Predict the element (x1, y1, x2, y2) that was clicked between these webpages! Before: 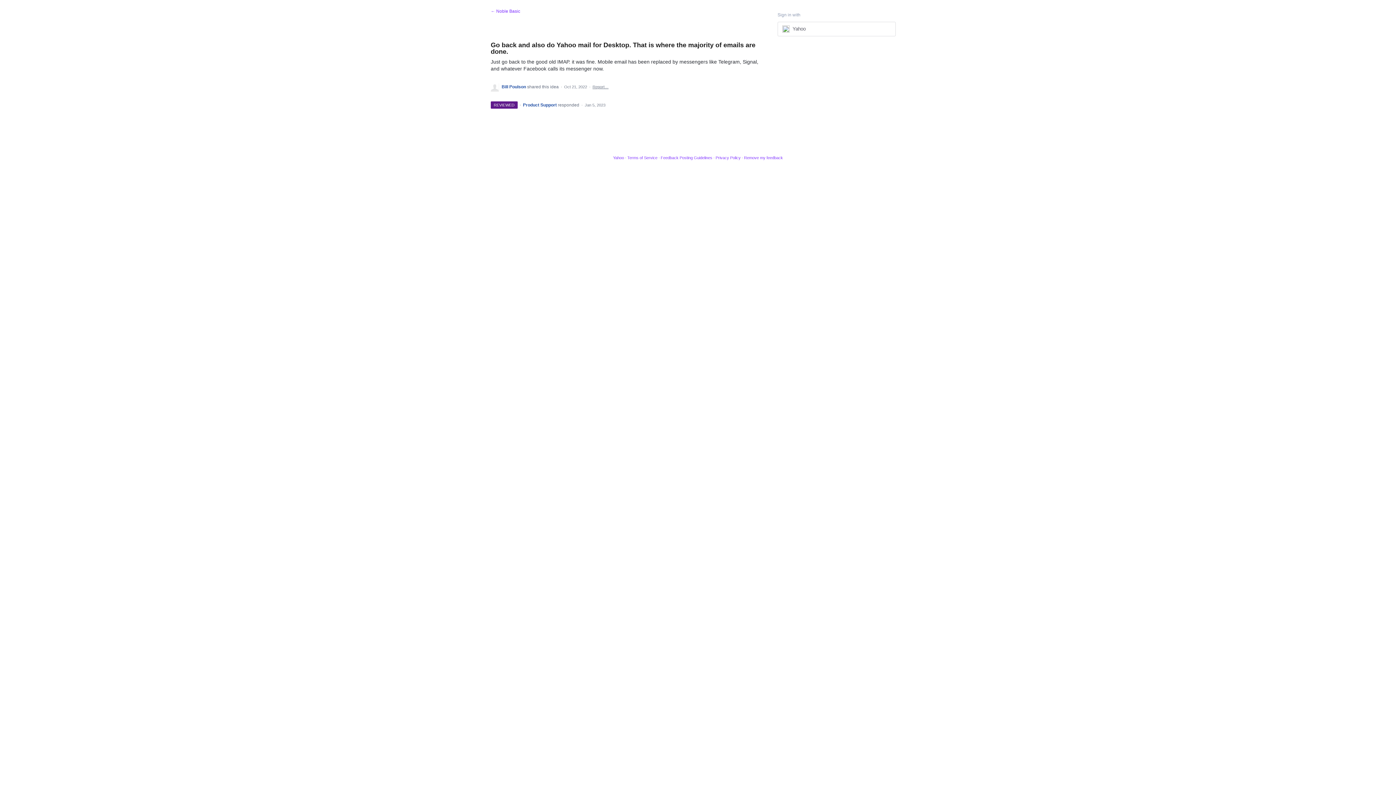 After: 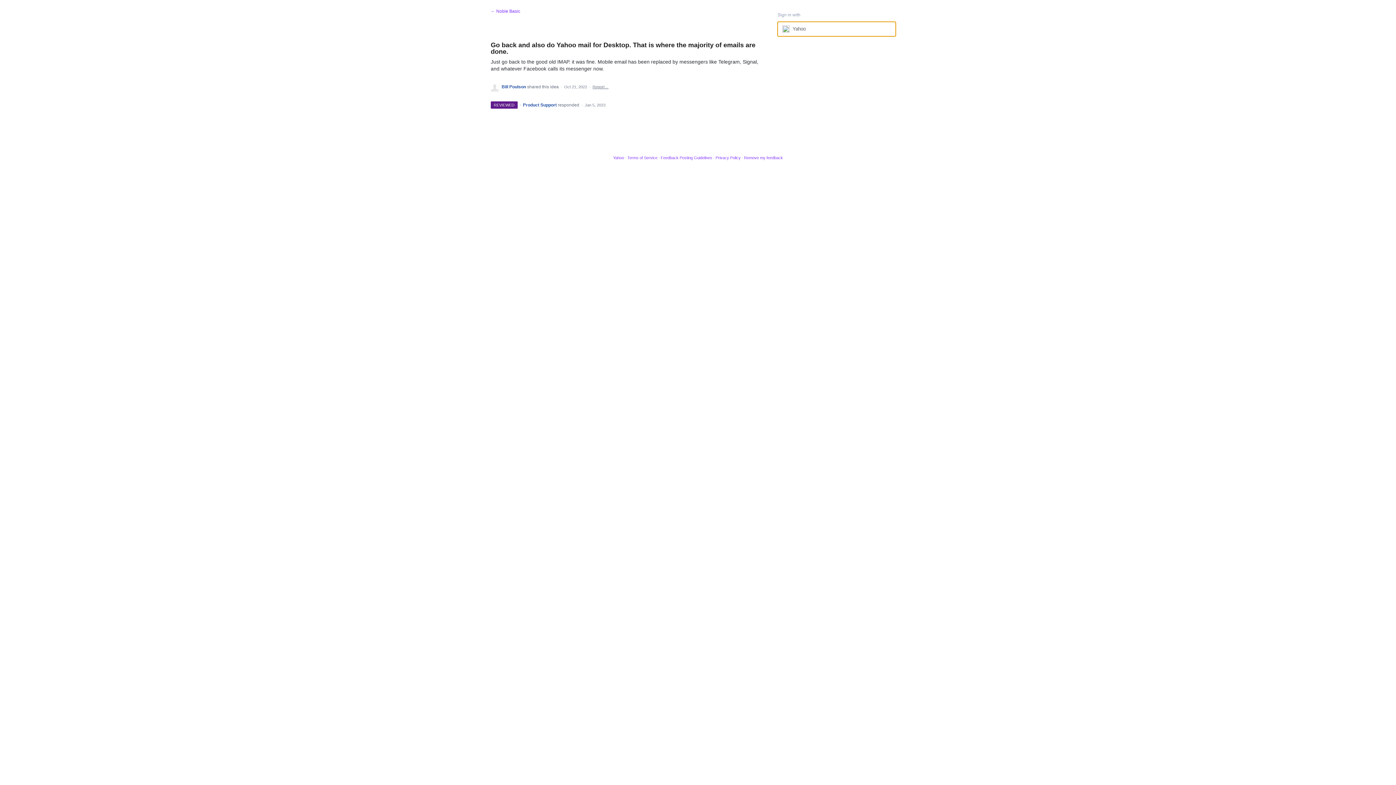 Action: label: Yahoo sign in bbox: (777, 21, 895, 36)